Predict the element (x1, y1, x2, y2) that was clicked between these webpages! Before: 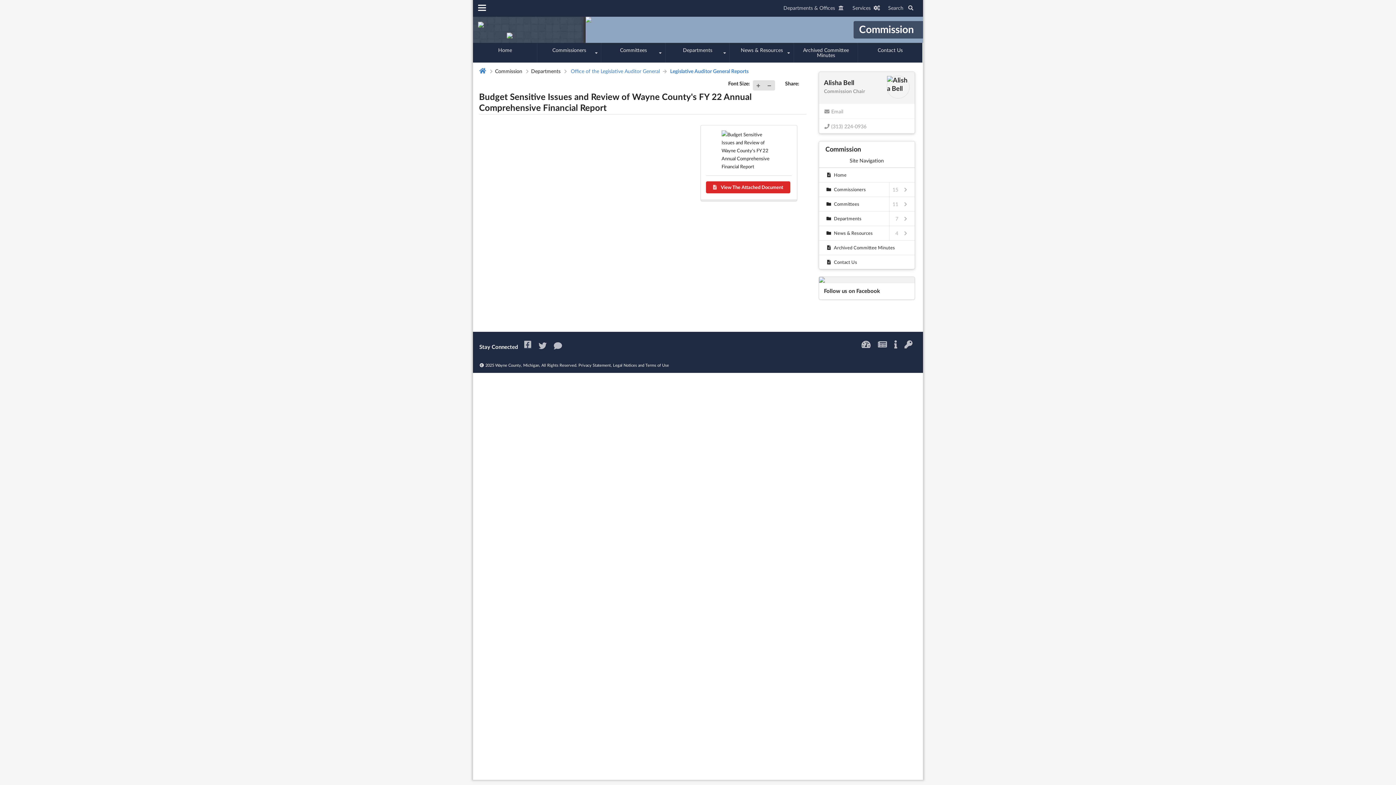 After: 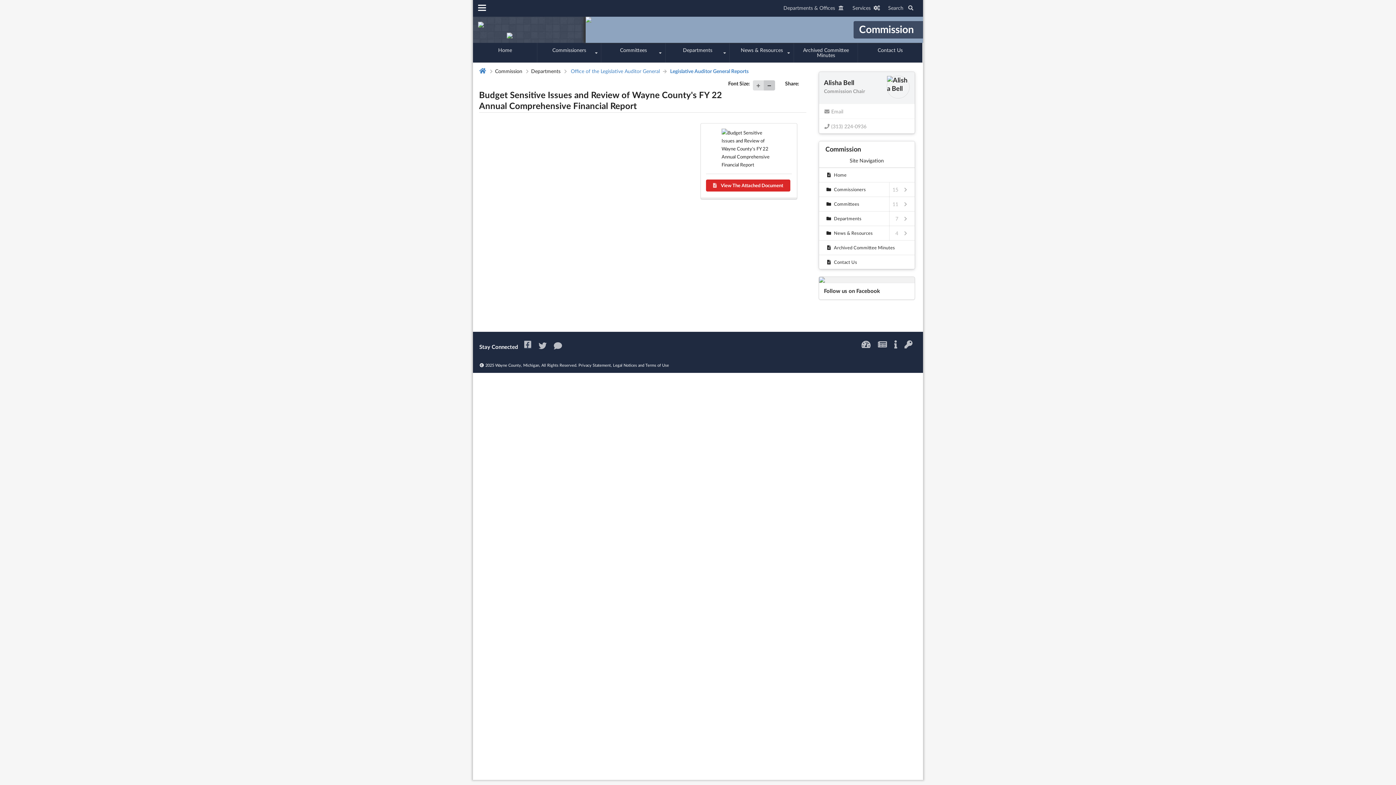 Action: bbox: (764, 80, 775, 90)